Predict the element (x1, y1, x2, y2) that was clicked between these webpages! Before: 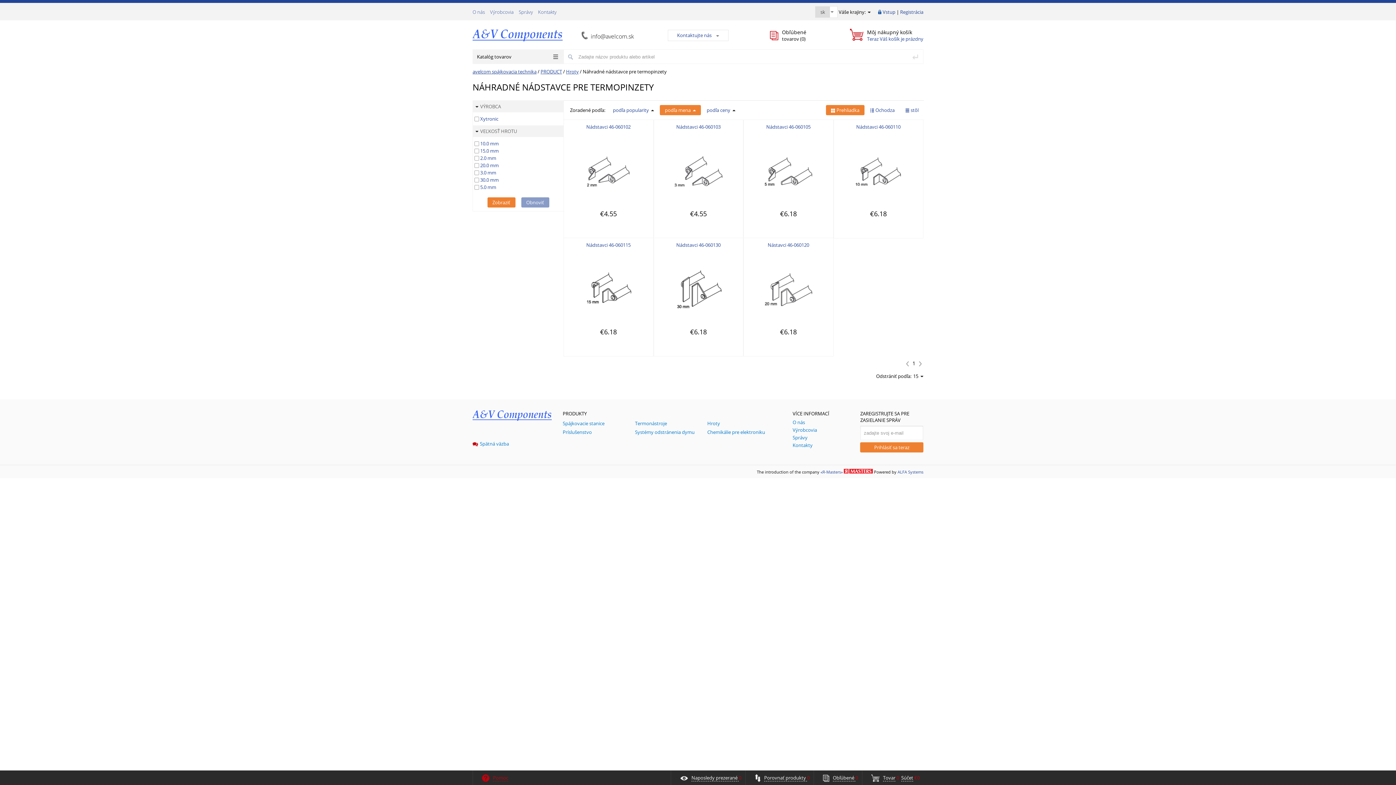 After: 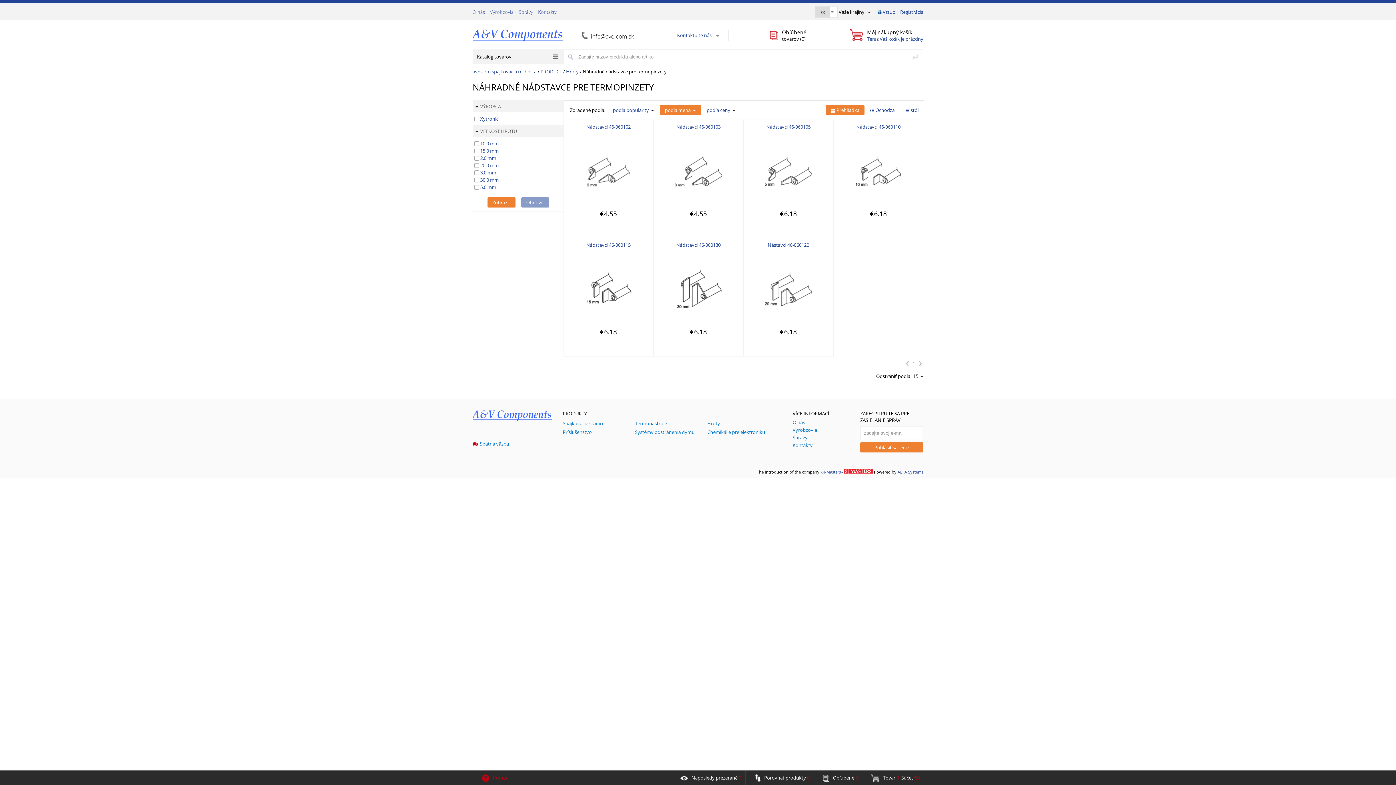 Action: label: Obnoviť bbox: (521, 197, 549, 207)